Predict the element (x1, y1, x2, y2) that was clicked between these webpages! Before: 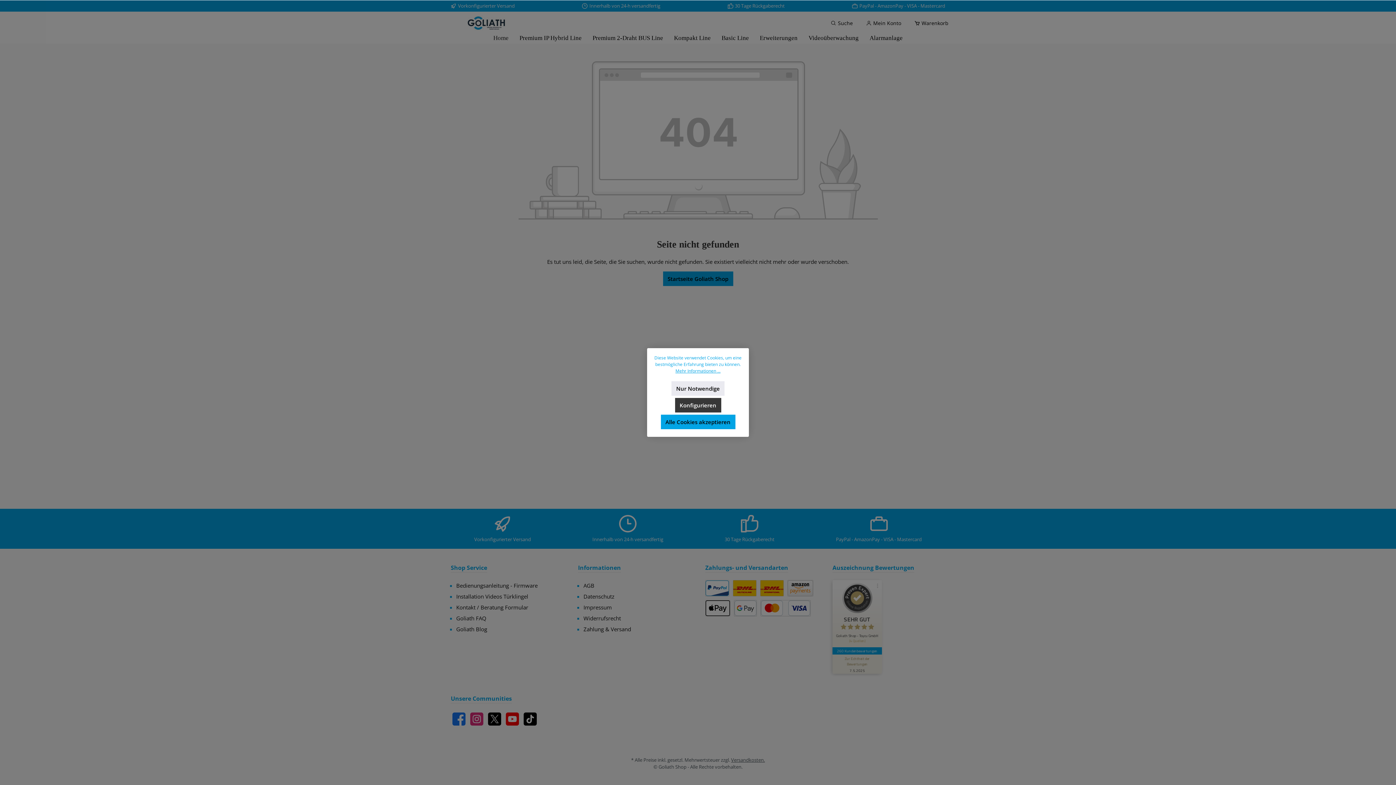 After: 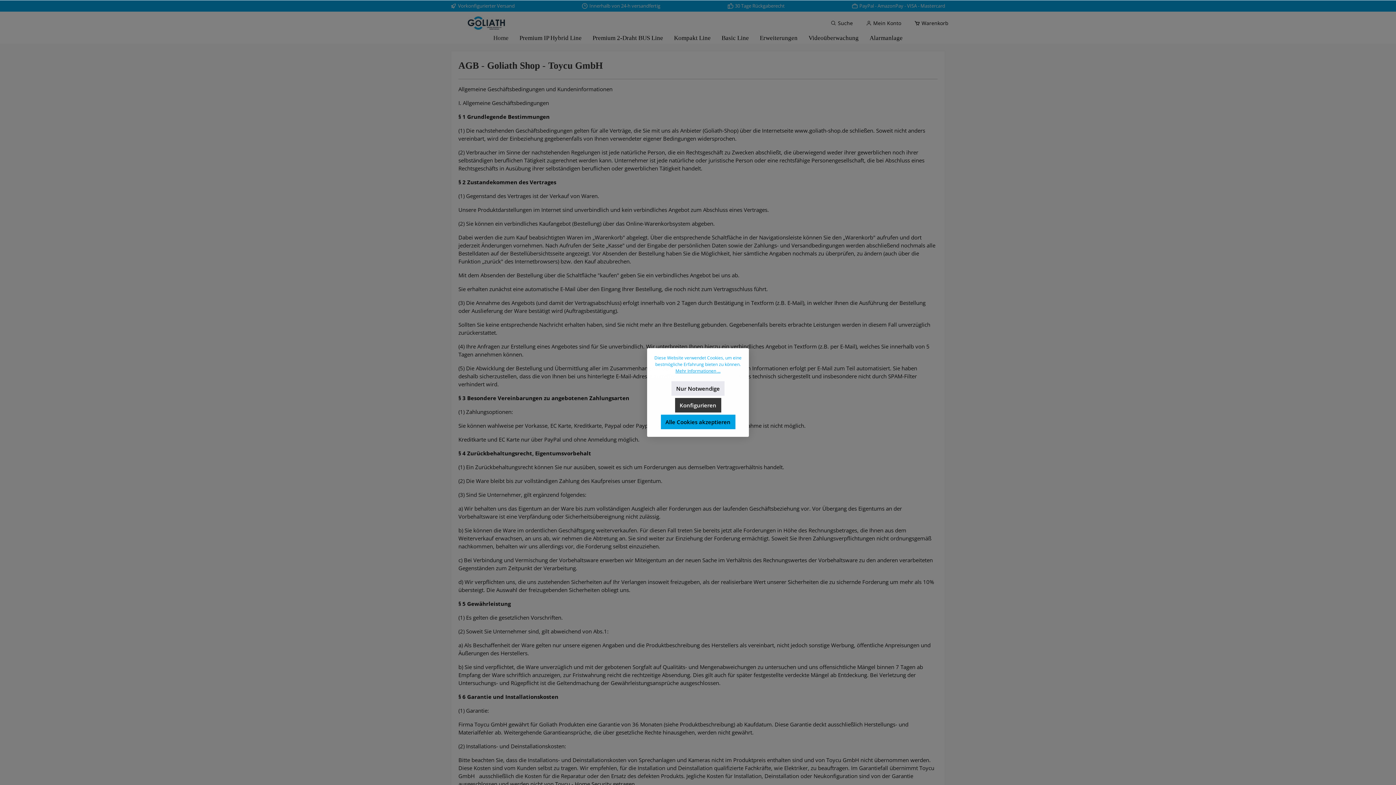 Action: label: AGB bbox: (583, 615, 594, 622)